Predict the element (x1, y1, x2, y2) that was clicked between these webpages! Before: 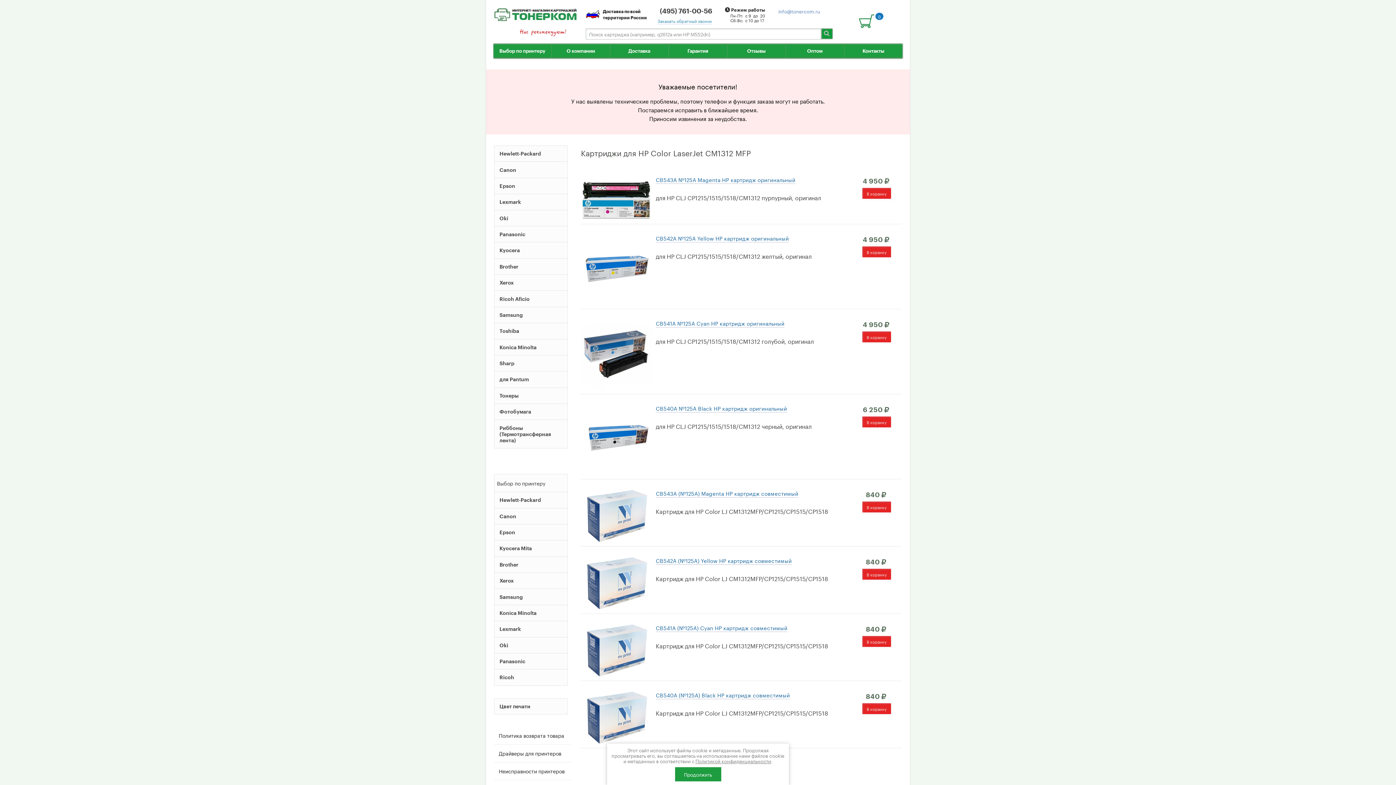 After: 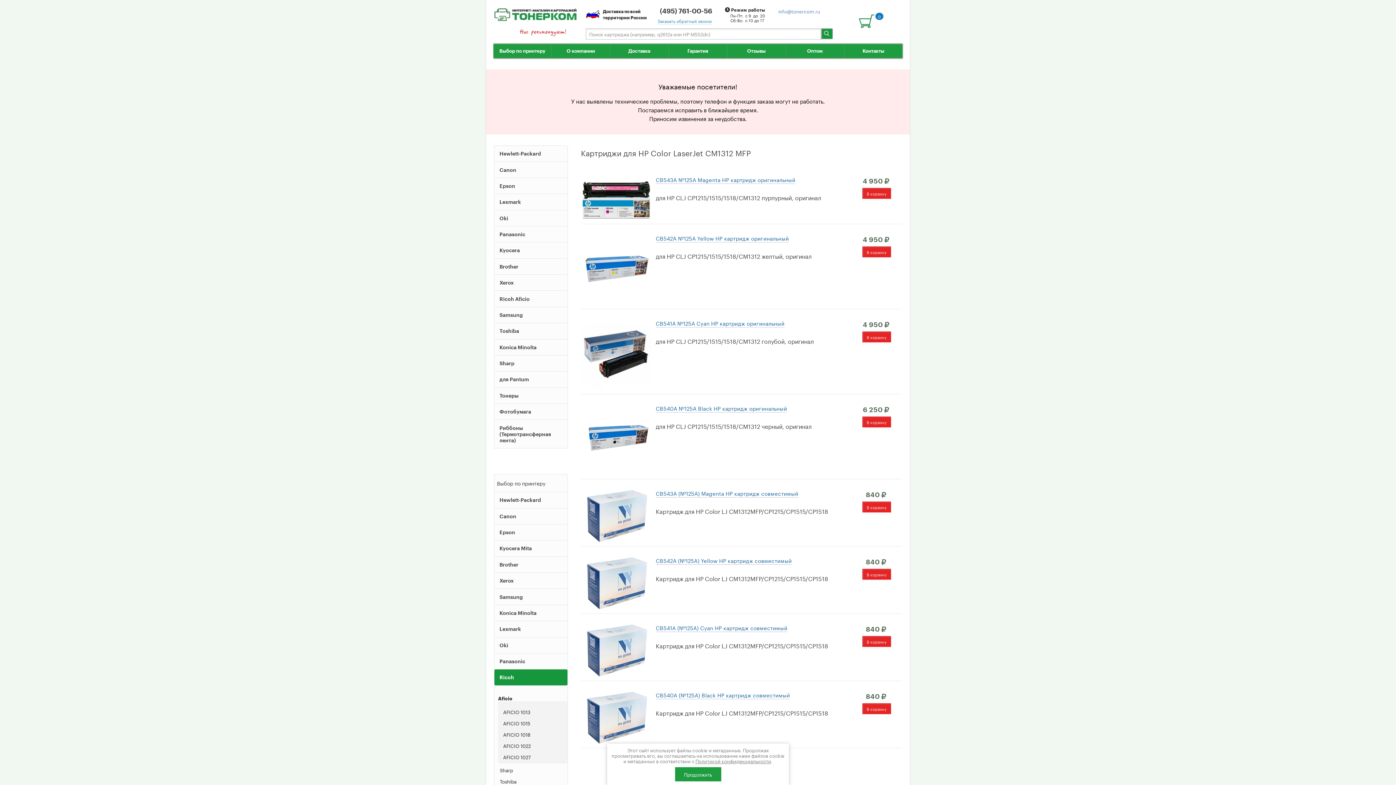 Action: label: Ricoh bbox: (494, 669, 567, 685)